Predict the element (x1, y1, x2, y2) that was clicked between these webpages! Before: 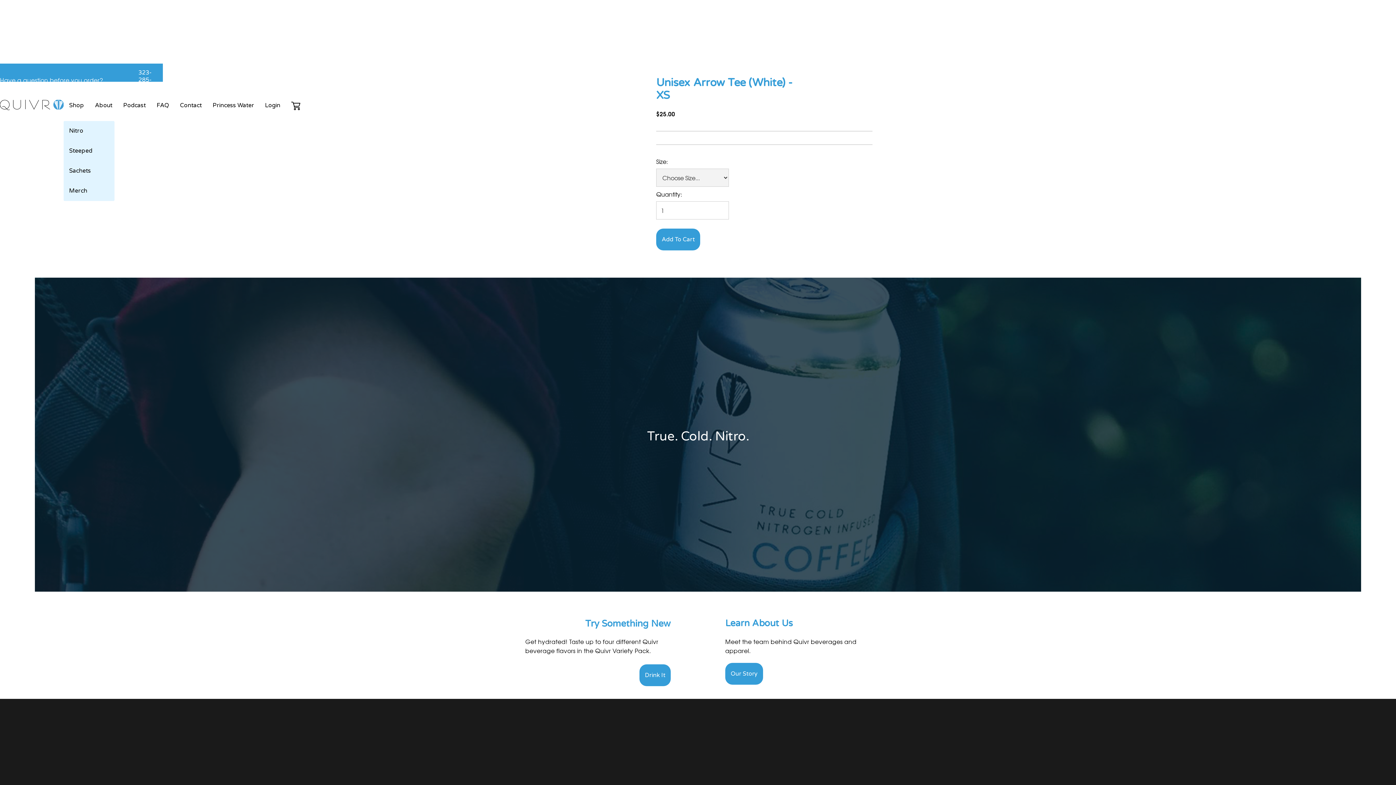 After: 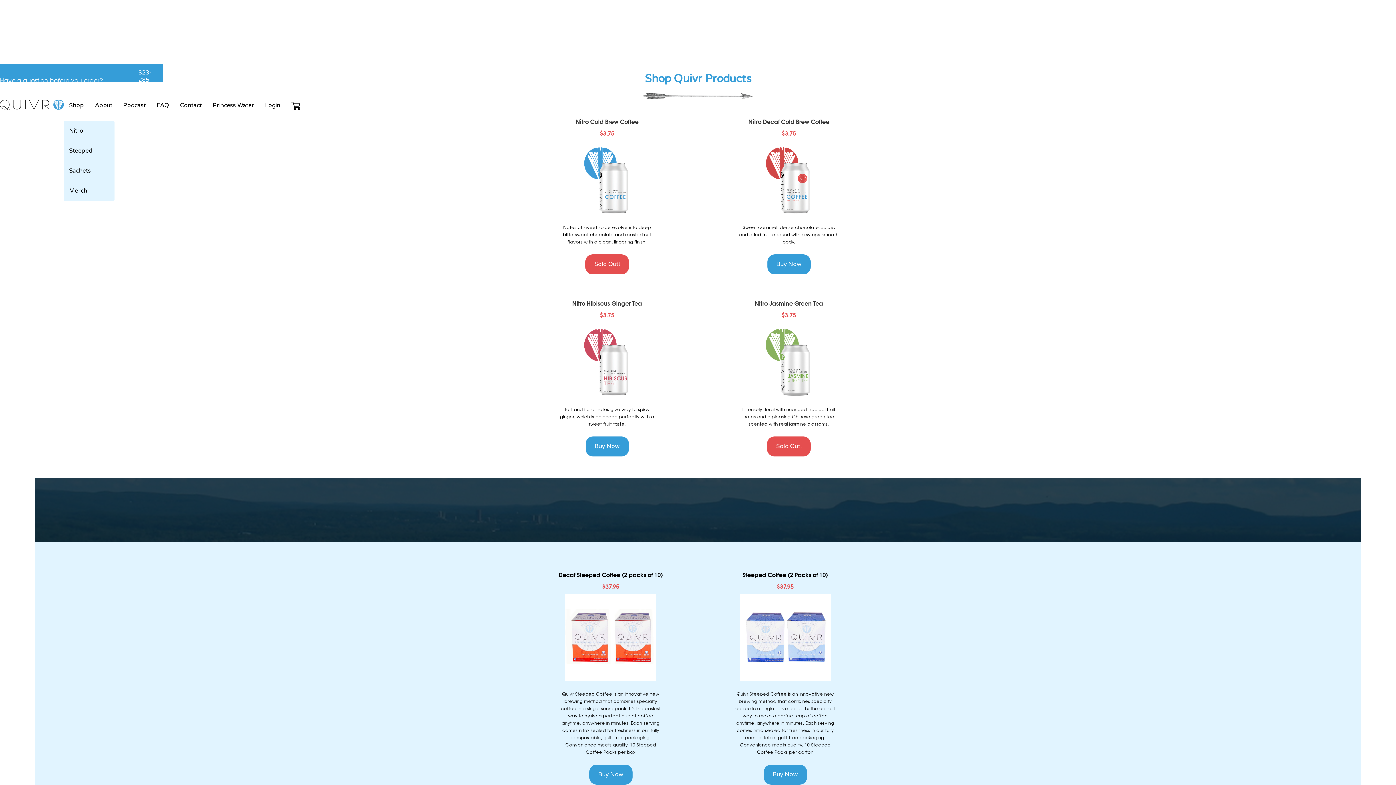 Action: label: Shop bbox: (63, 90, 89, 120)